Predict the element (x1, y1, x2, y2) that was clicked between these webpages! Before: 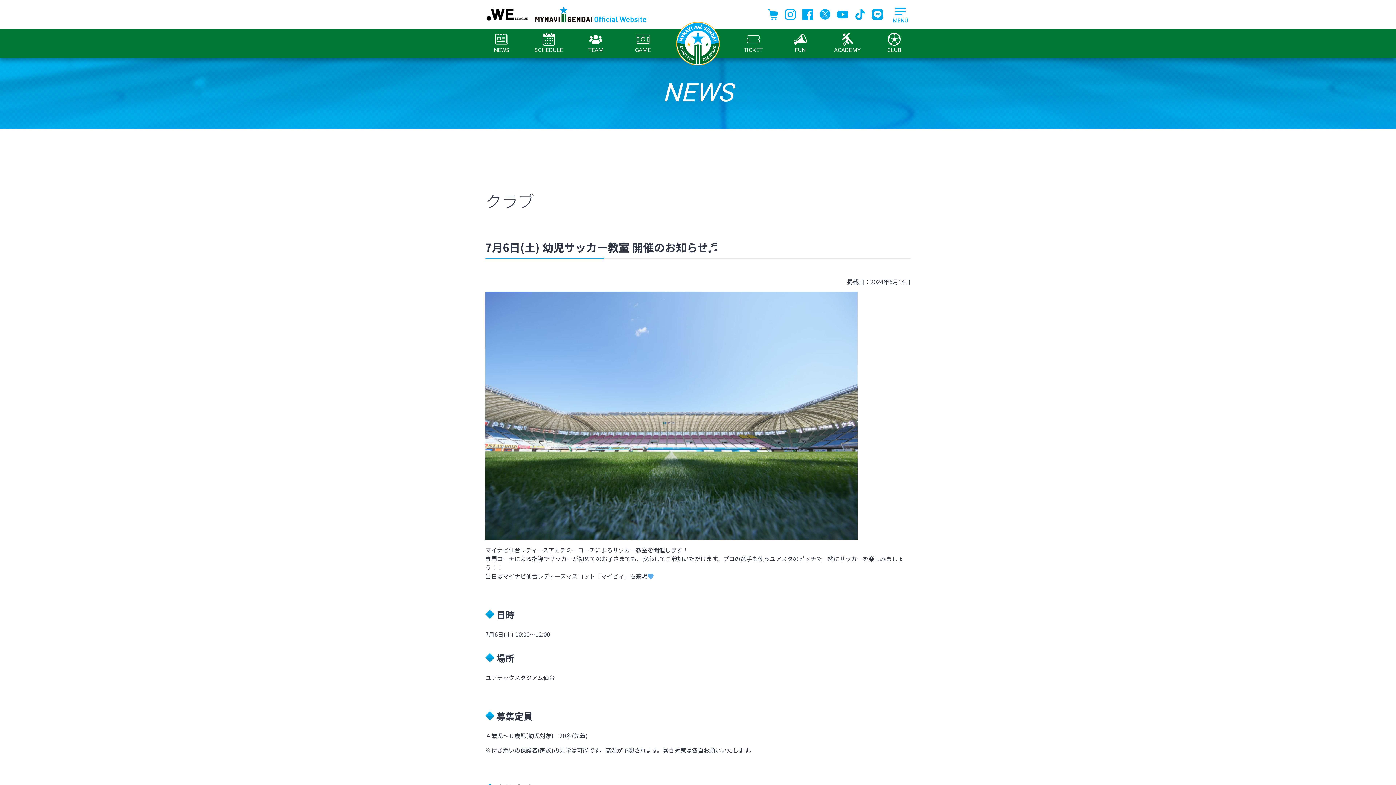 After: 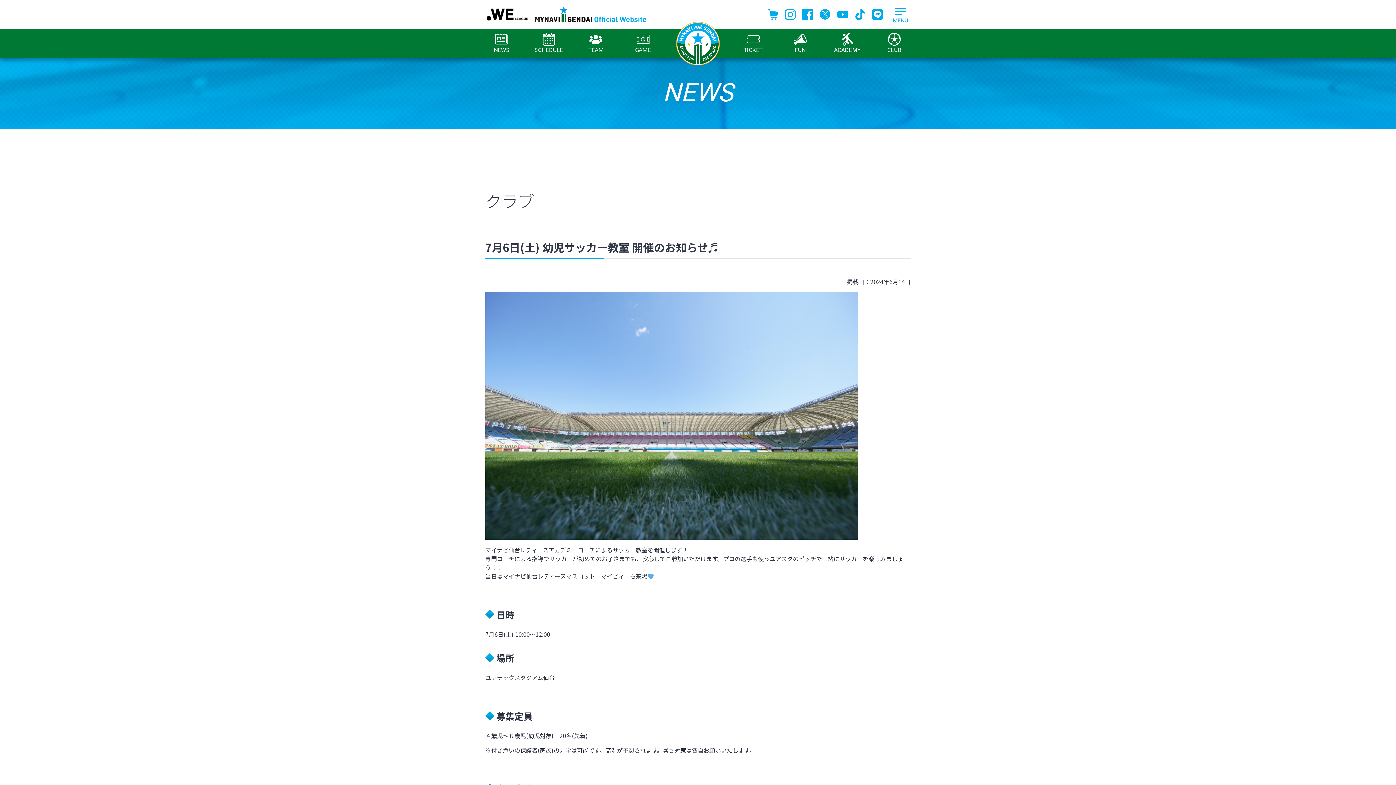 Action: bbox: (785, 9, 796, 17)